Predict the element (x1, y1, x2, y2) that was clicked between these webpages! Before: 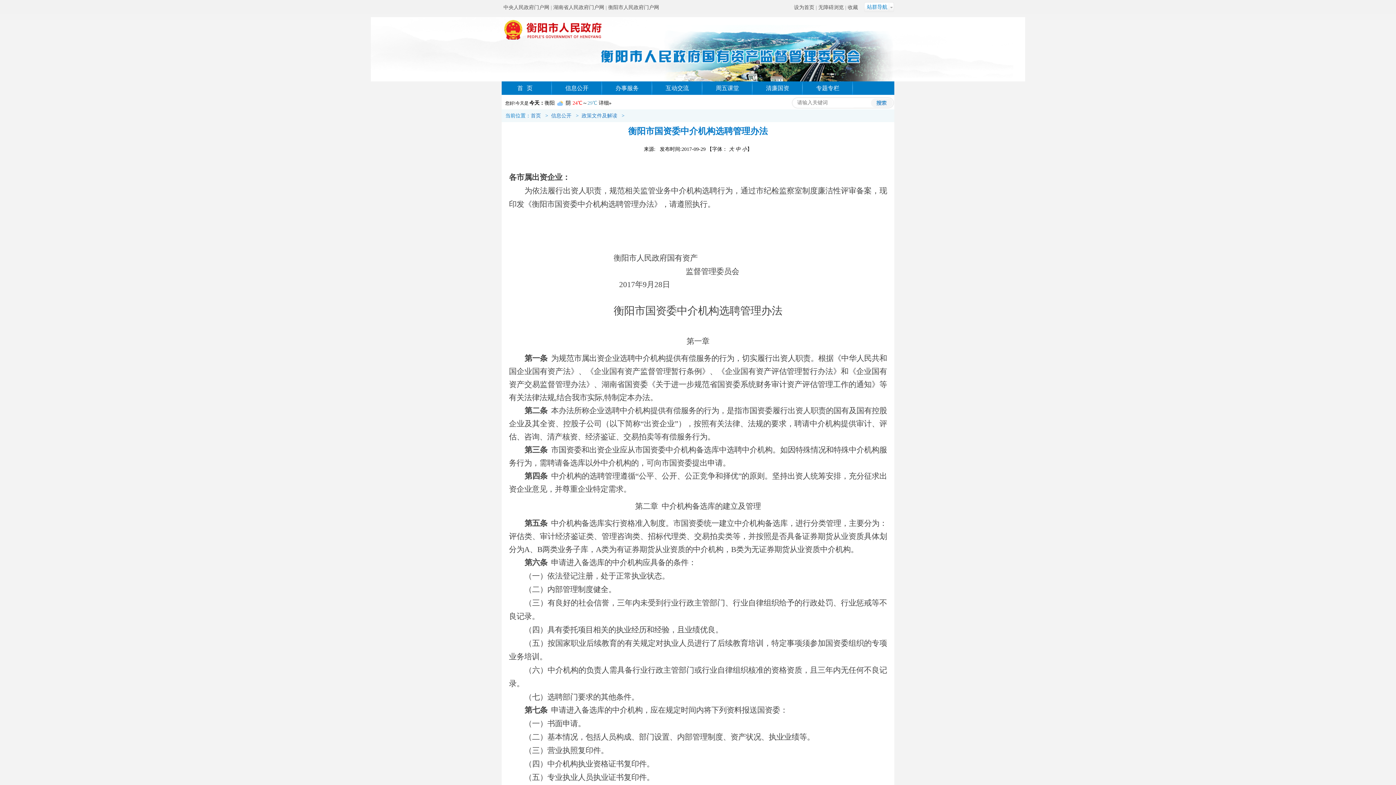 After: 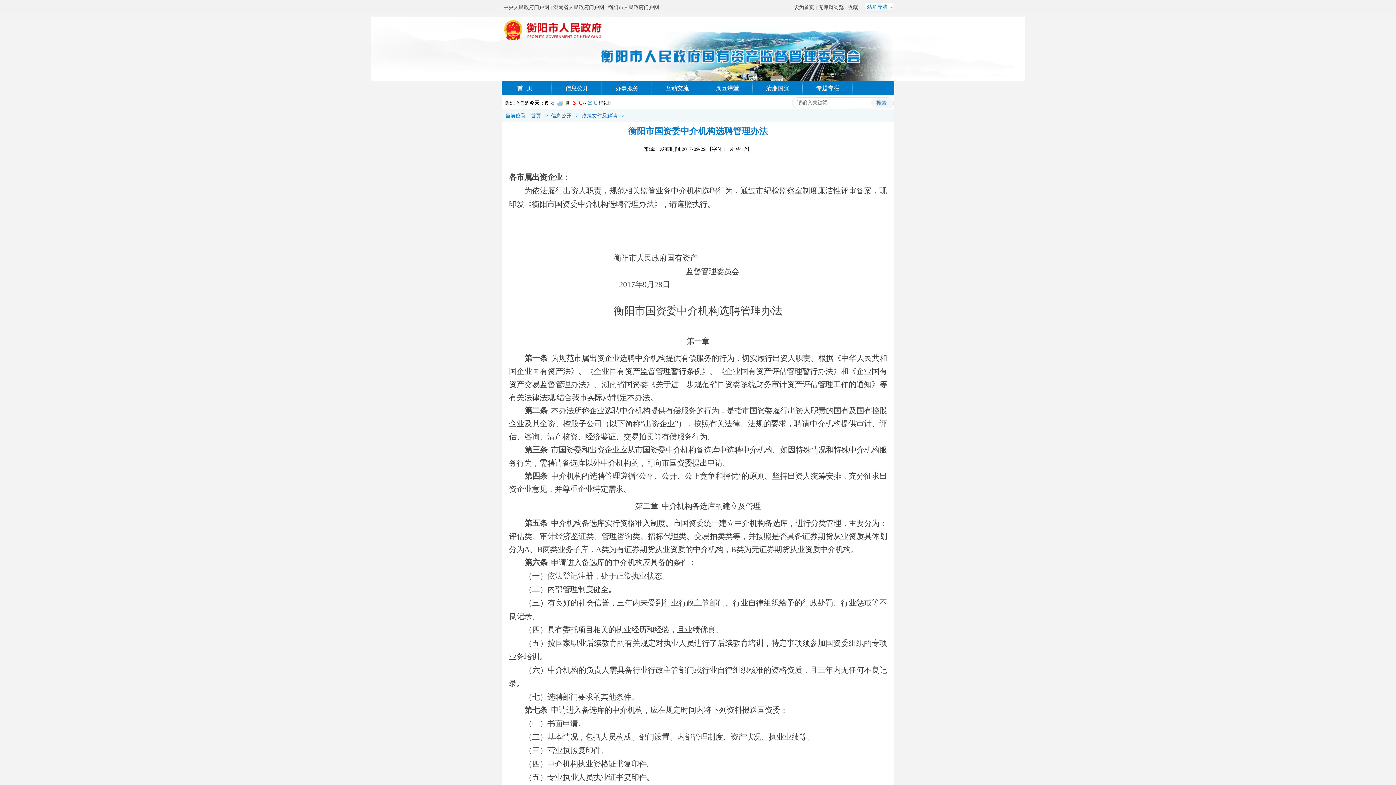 Action: bbox: (503, 4, 549, 10) label: 中央人民政府门户网